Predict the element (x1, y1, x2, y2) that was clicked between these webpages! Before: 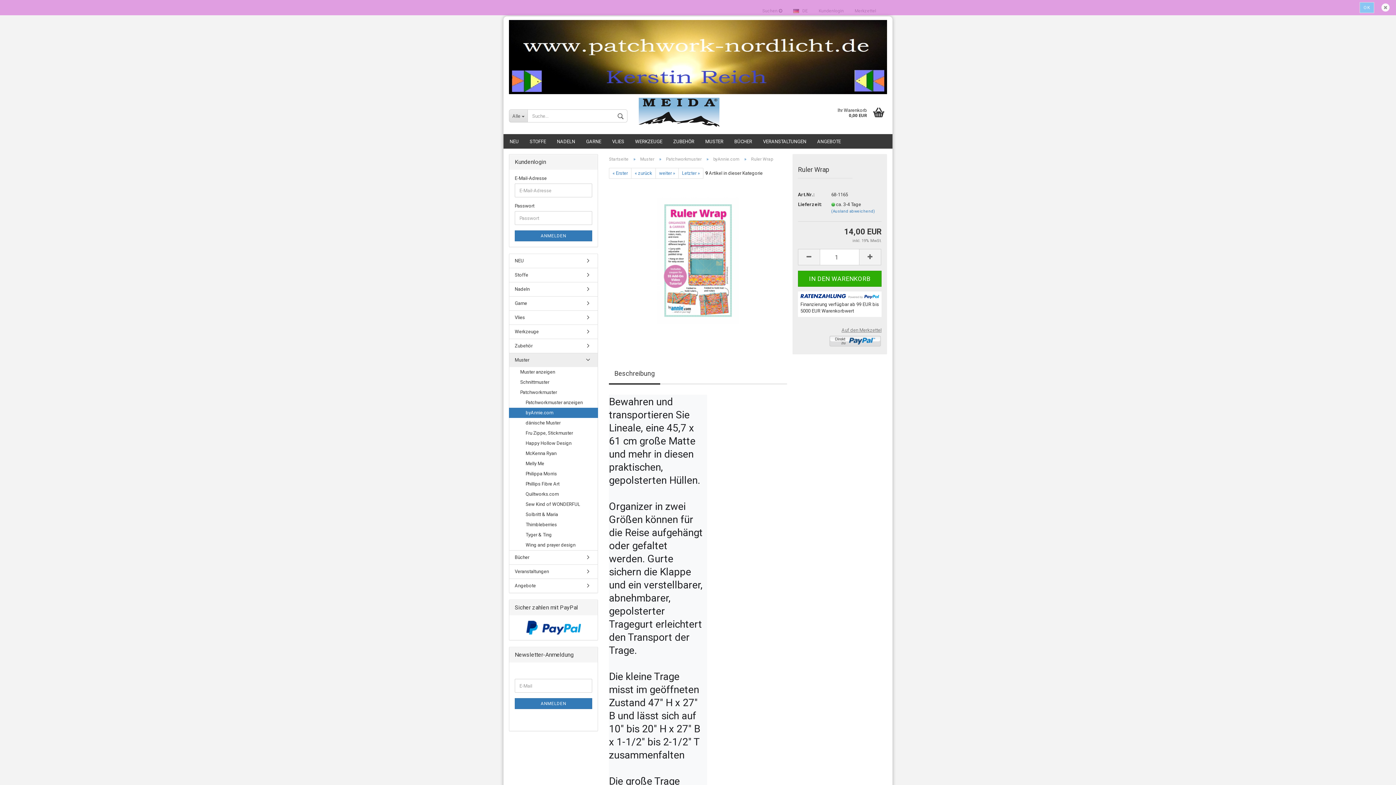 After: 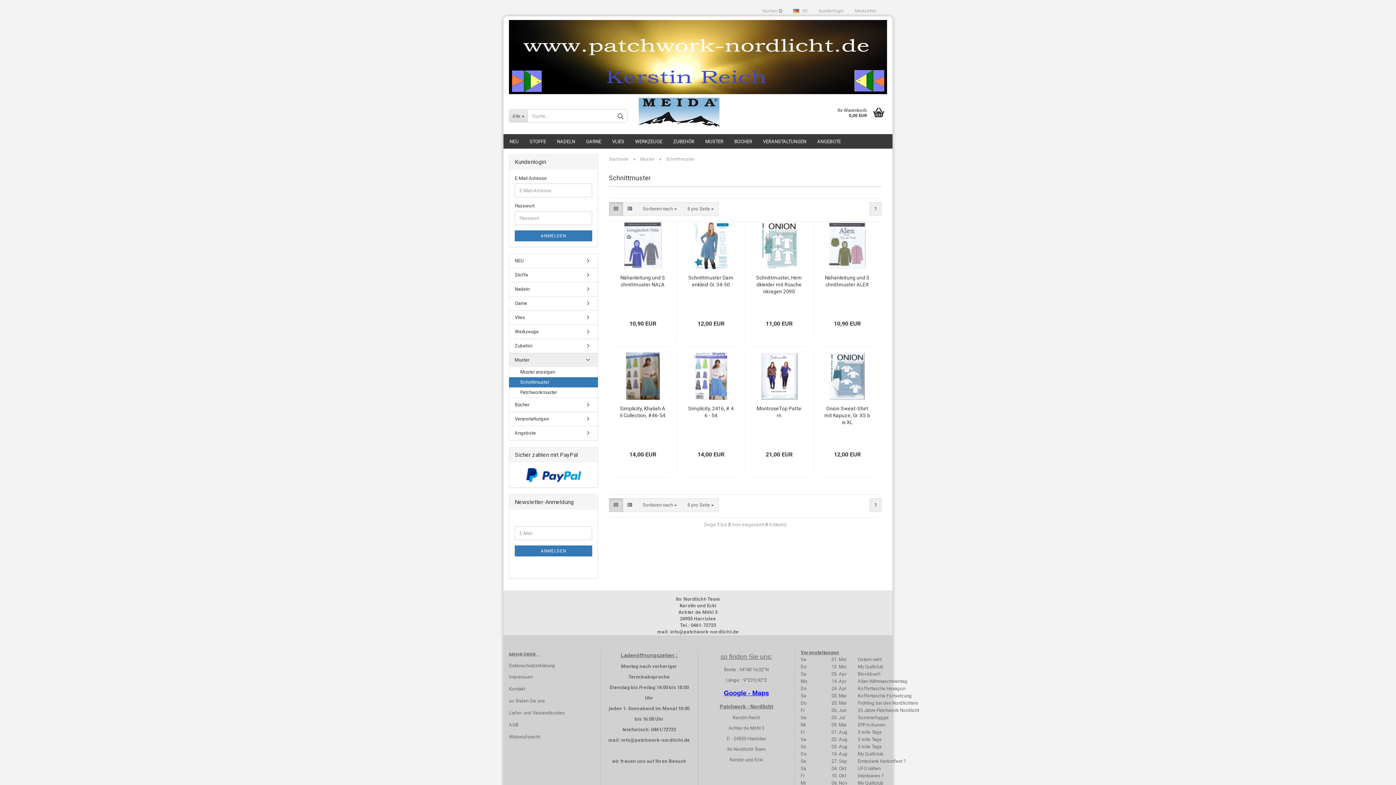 Action: label: Schnittmuster bbox: (509, 377, 597, 387)